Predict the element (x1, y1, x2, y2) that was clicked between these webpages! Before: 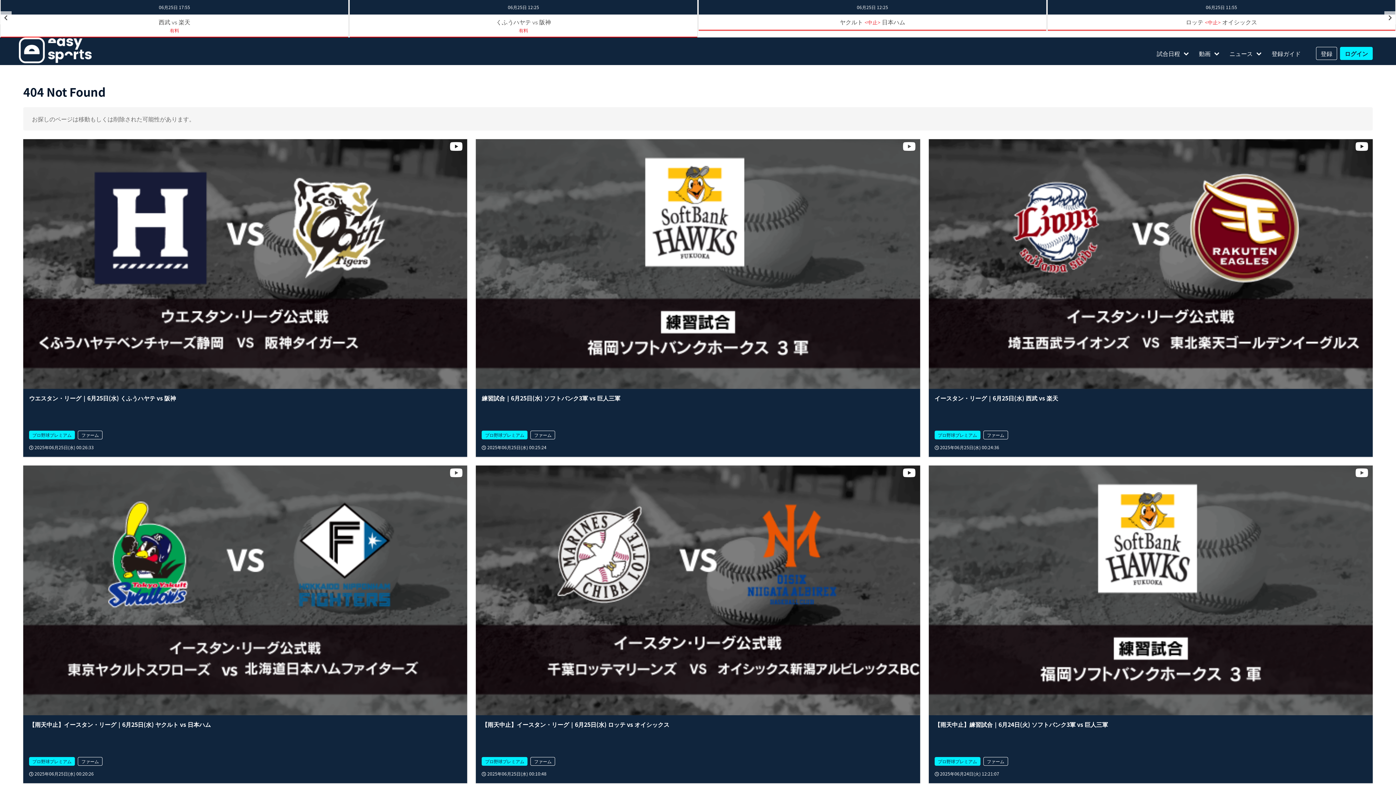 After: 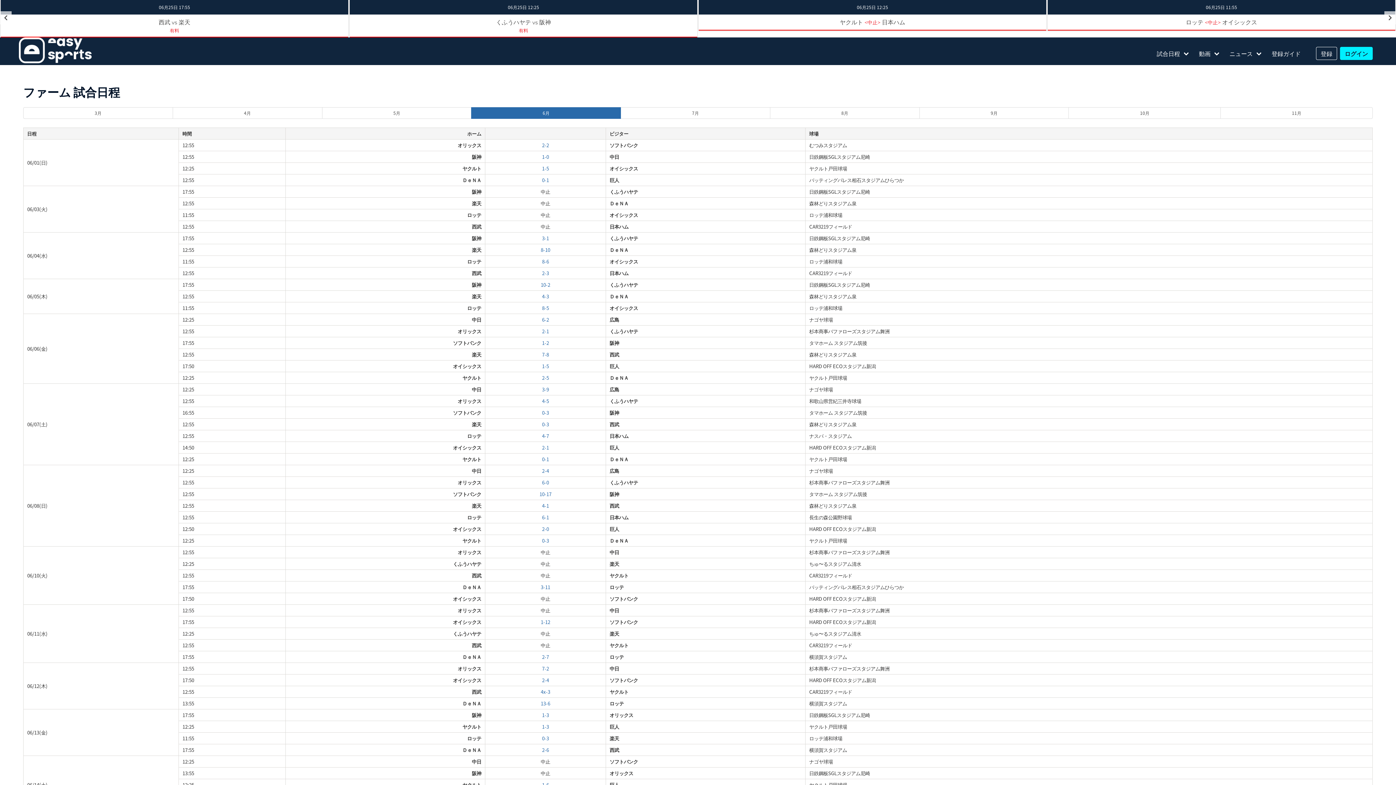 Action: bbox: (1152, 46, 1194, 60) label: 試合日程